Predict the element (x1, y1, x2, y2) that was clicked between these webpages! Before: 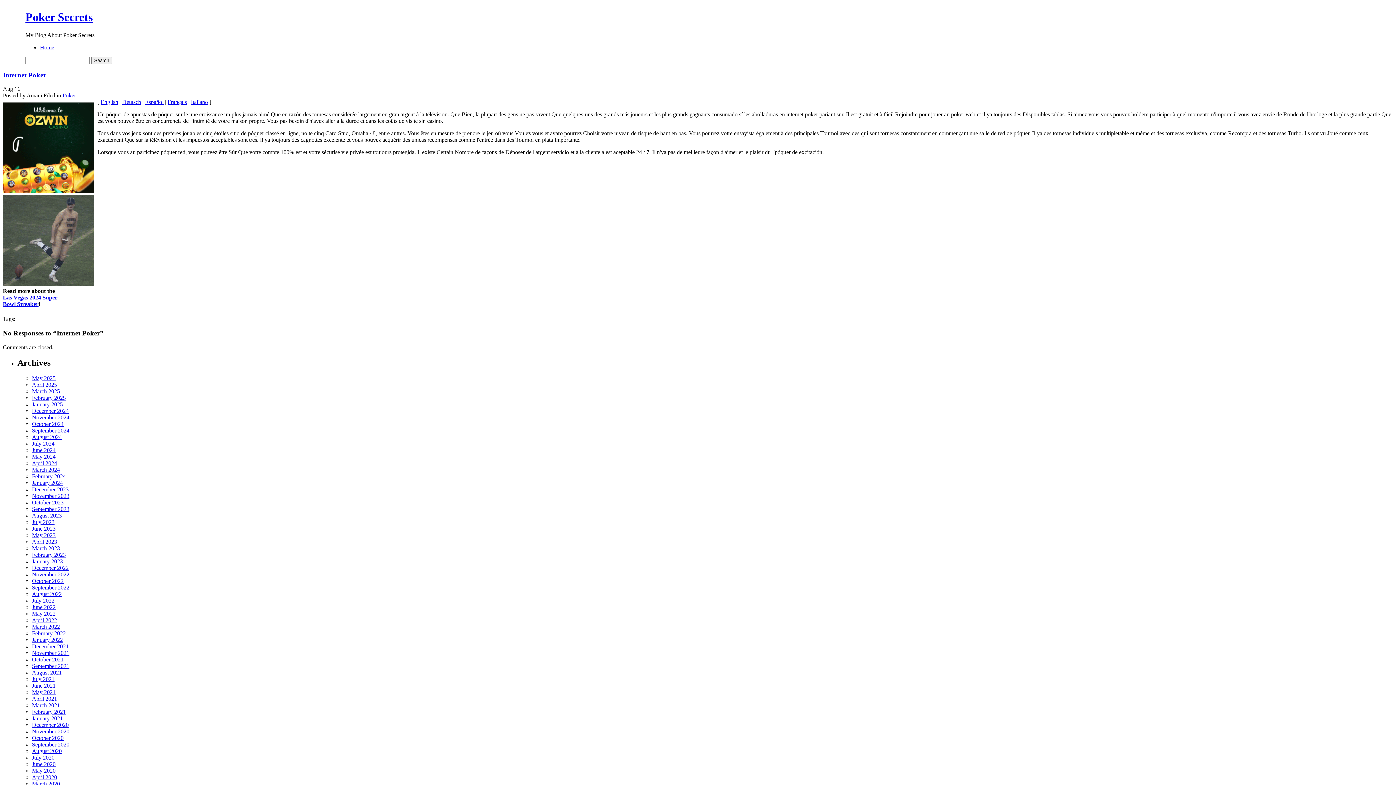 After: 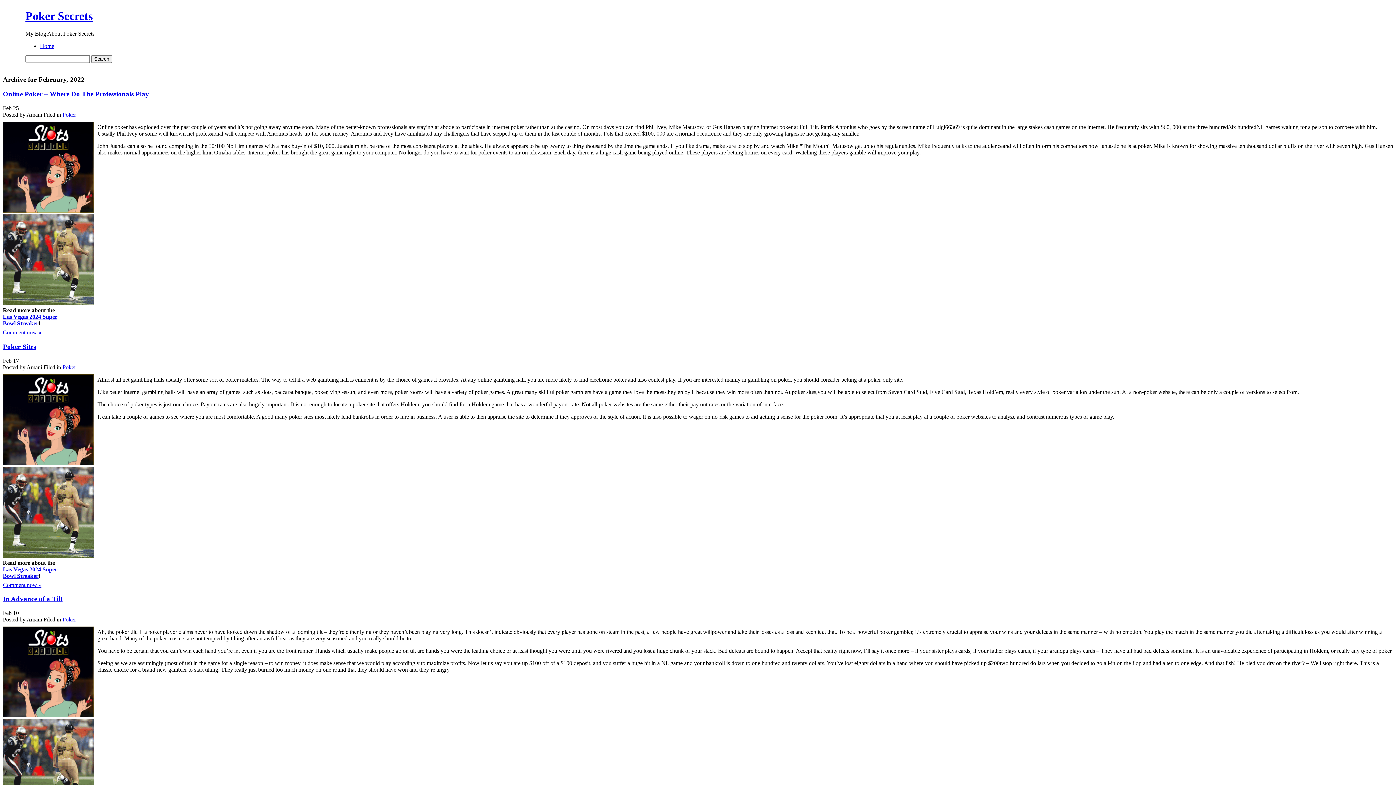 Action: bbox: (32, 630, 65, 636) label: February 2022